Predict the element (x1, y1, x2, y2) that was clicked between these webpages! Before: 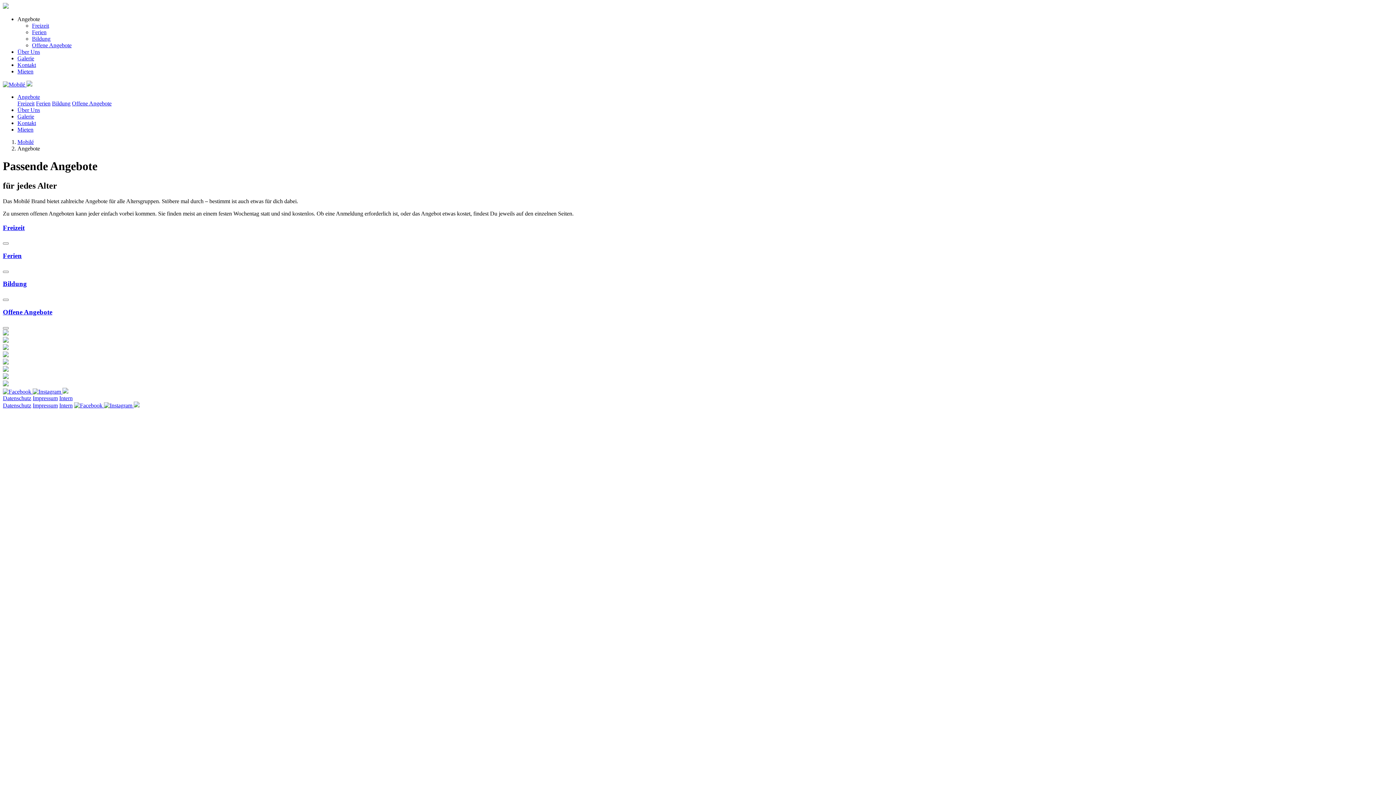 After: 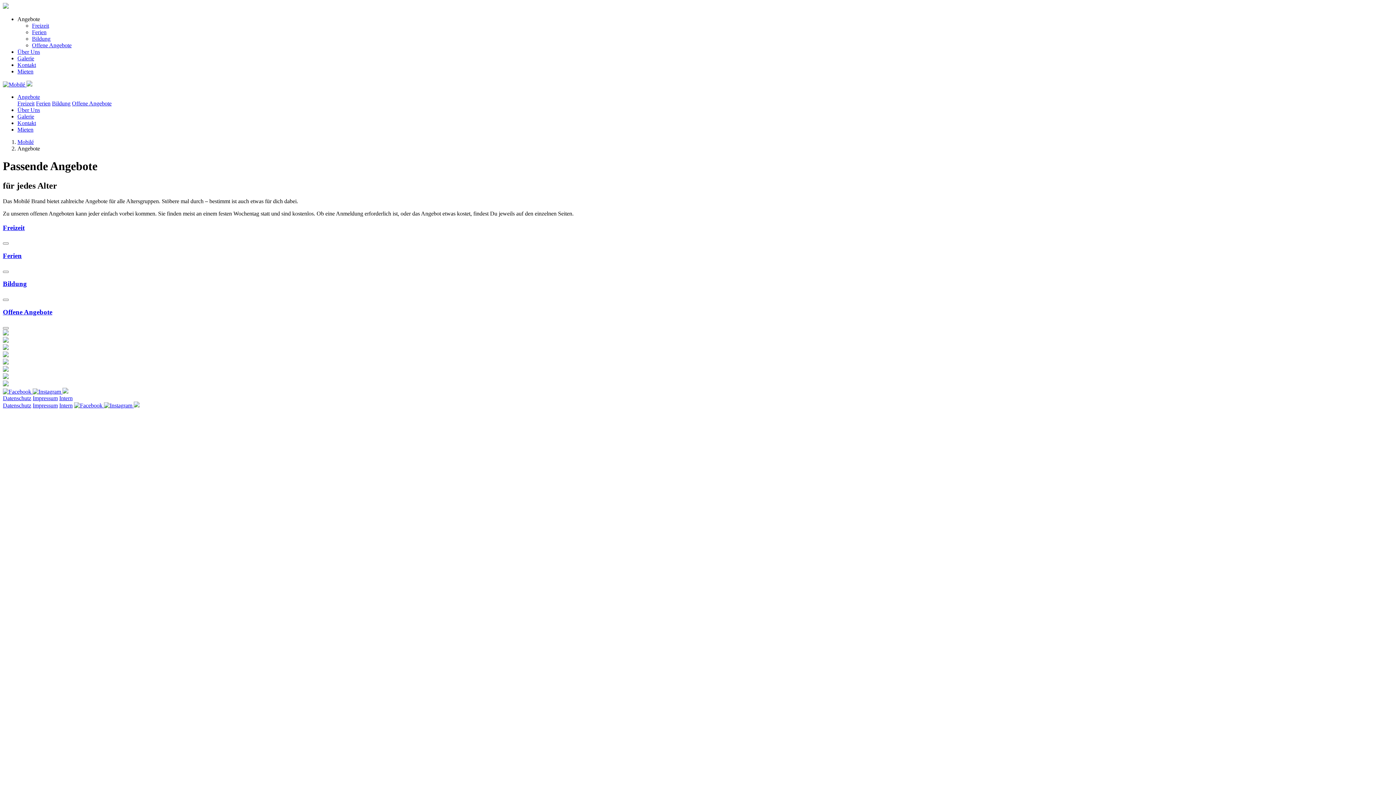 Action: bbox: (104, 402, 133, 408) label:  